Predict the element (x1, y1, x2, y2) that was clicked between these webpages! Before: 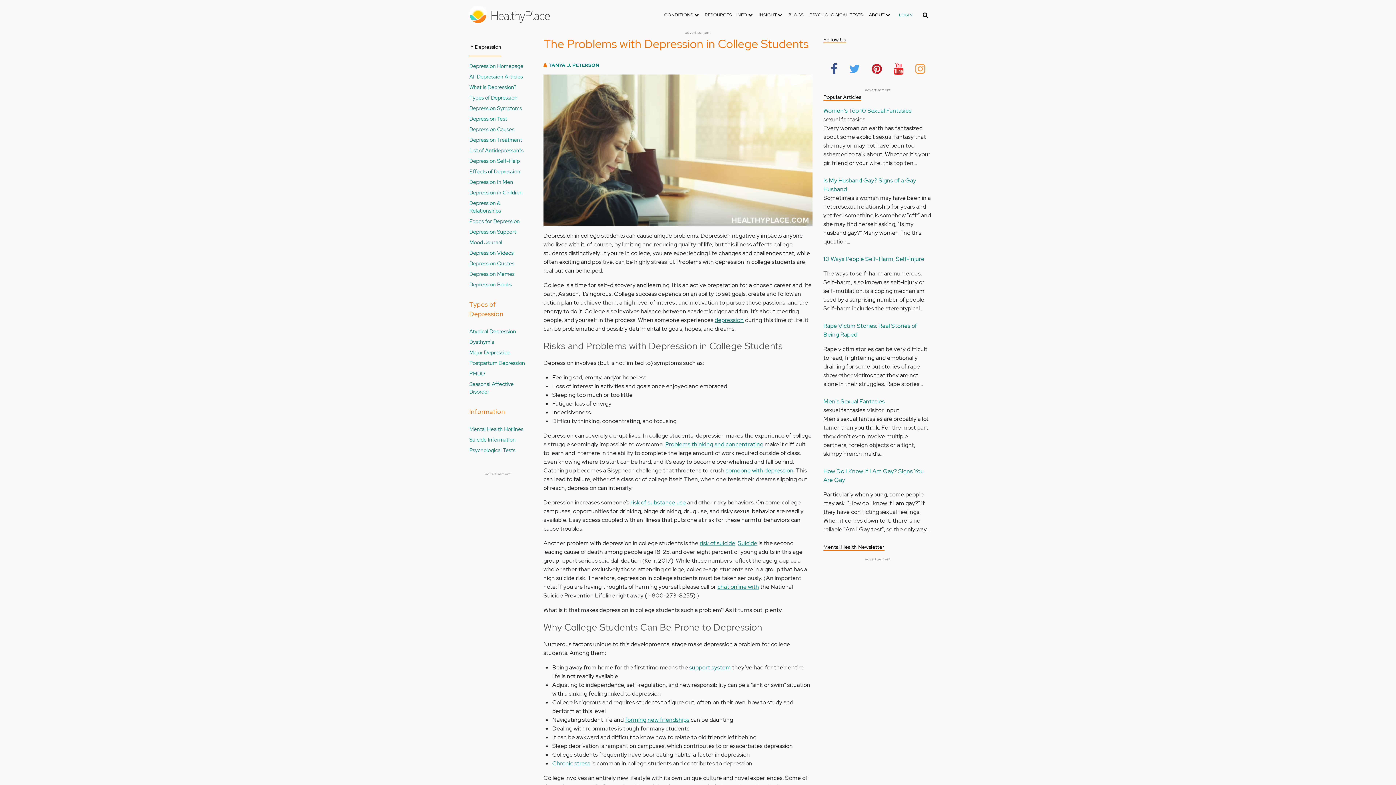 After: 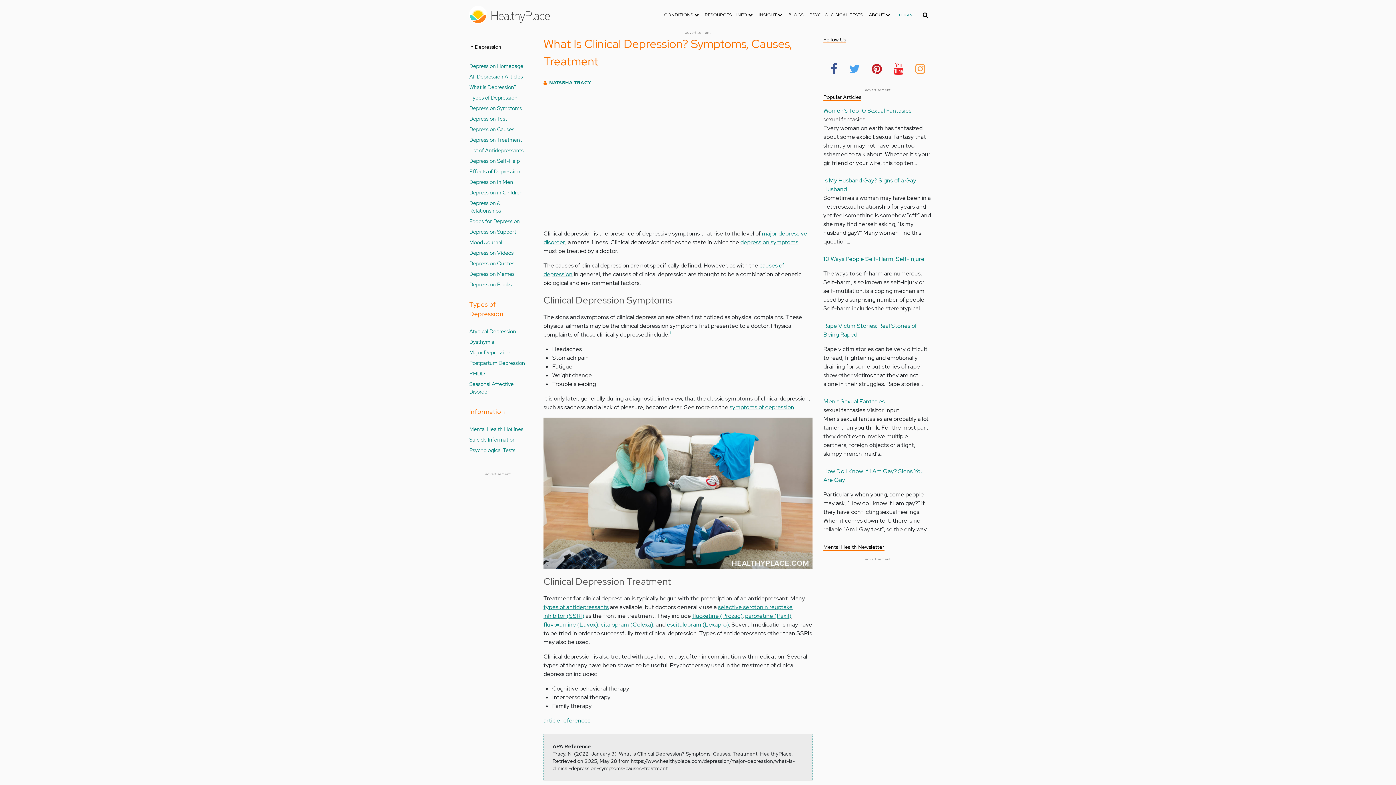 Action: bbox: (469, 348, 510, 356) label: Major Depression